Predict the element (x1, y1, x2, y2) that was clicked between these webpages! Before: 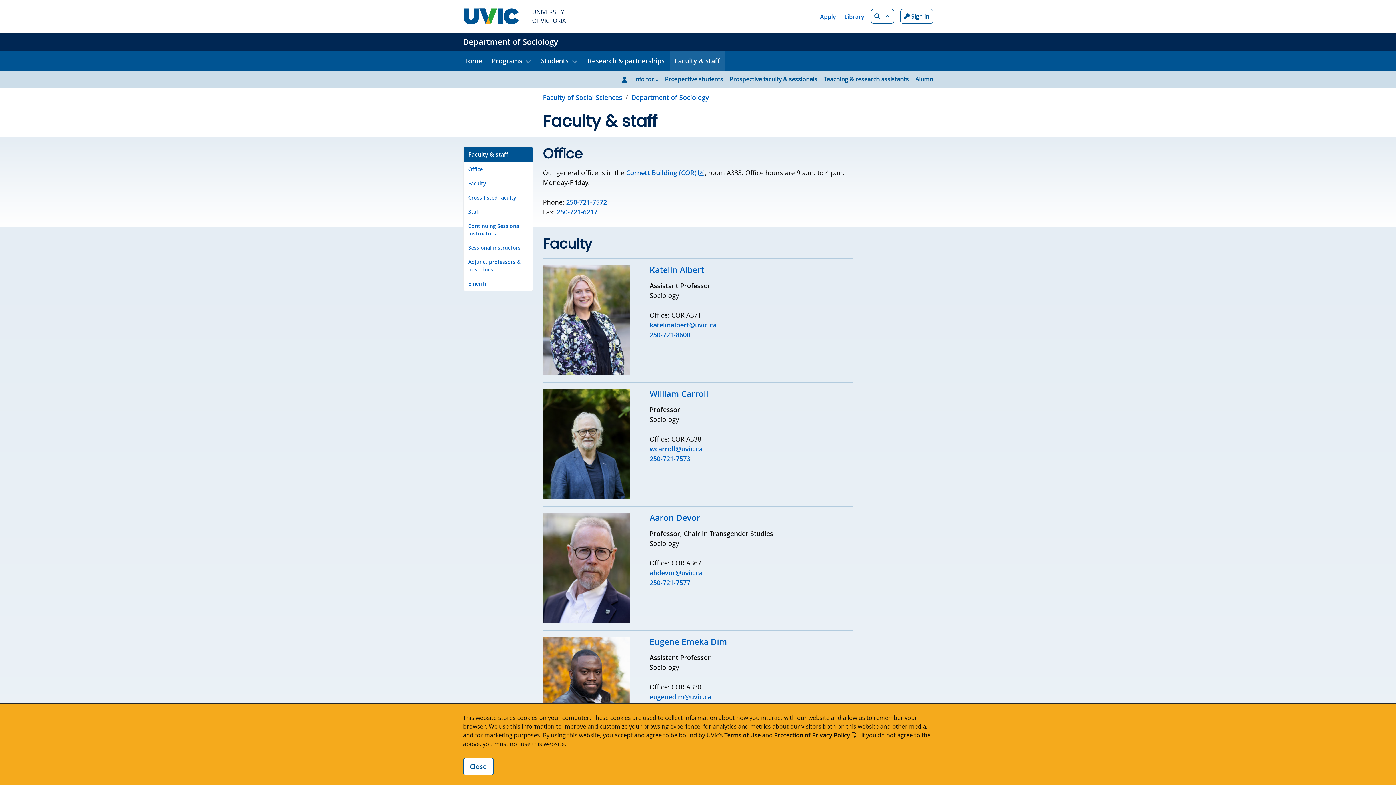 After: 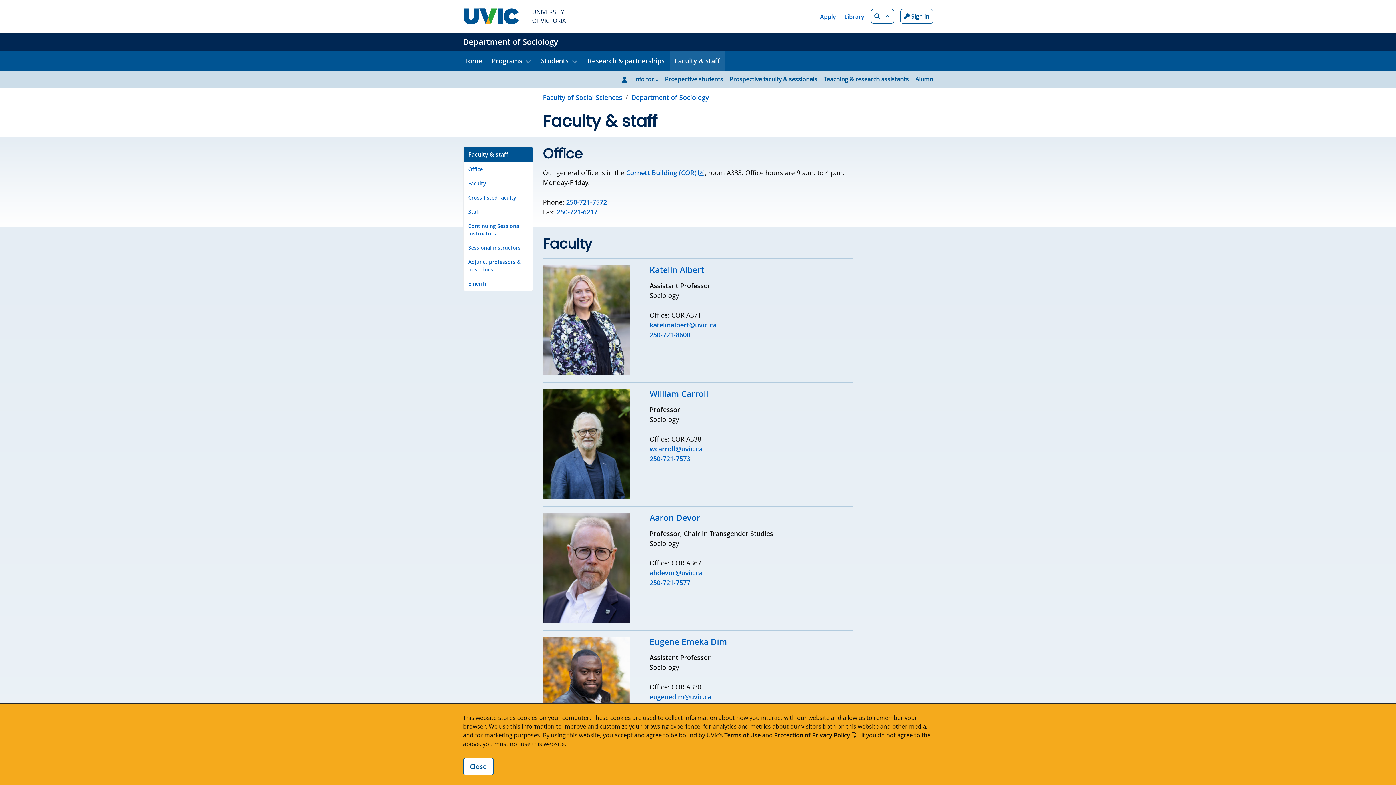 Action: label: Faculty & staff bbox: (669, 50, 725, 71)